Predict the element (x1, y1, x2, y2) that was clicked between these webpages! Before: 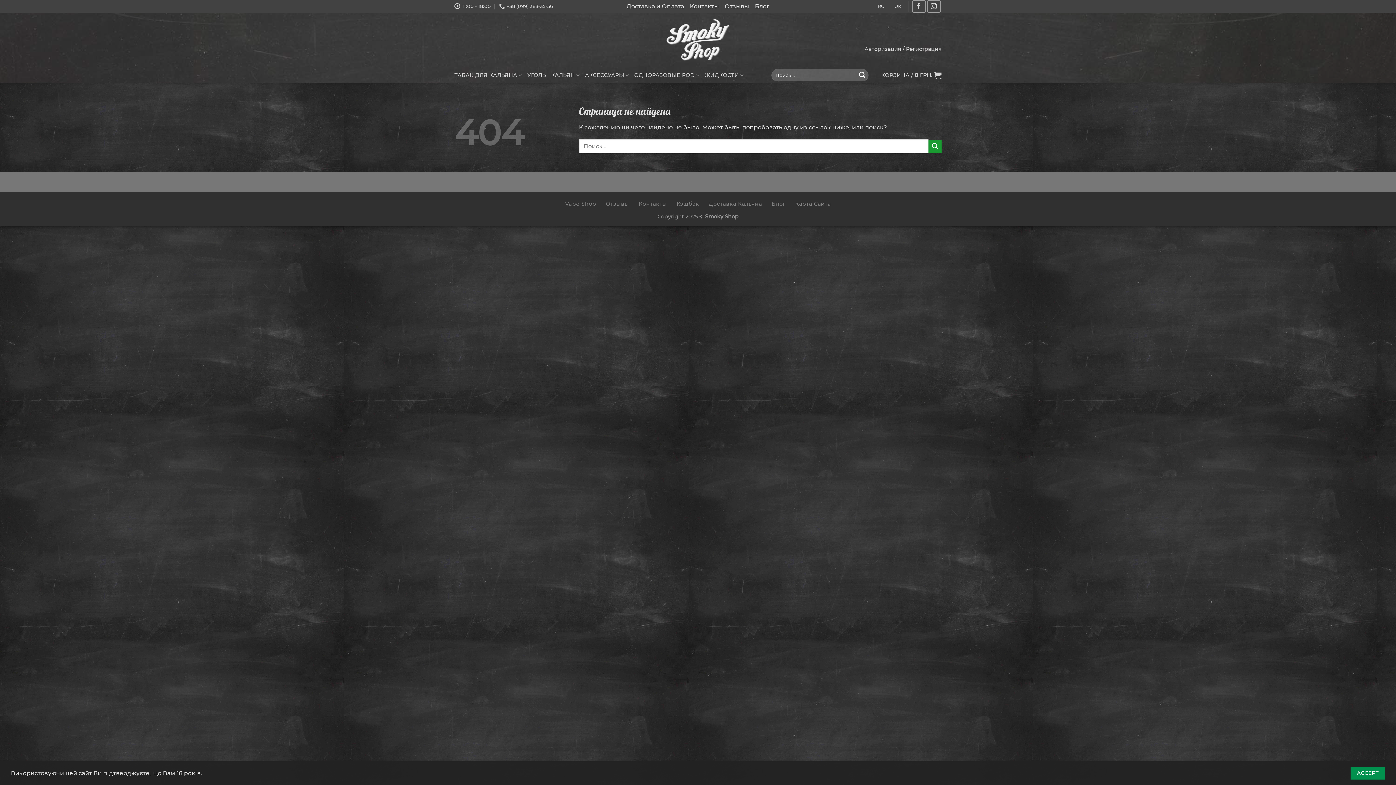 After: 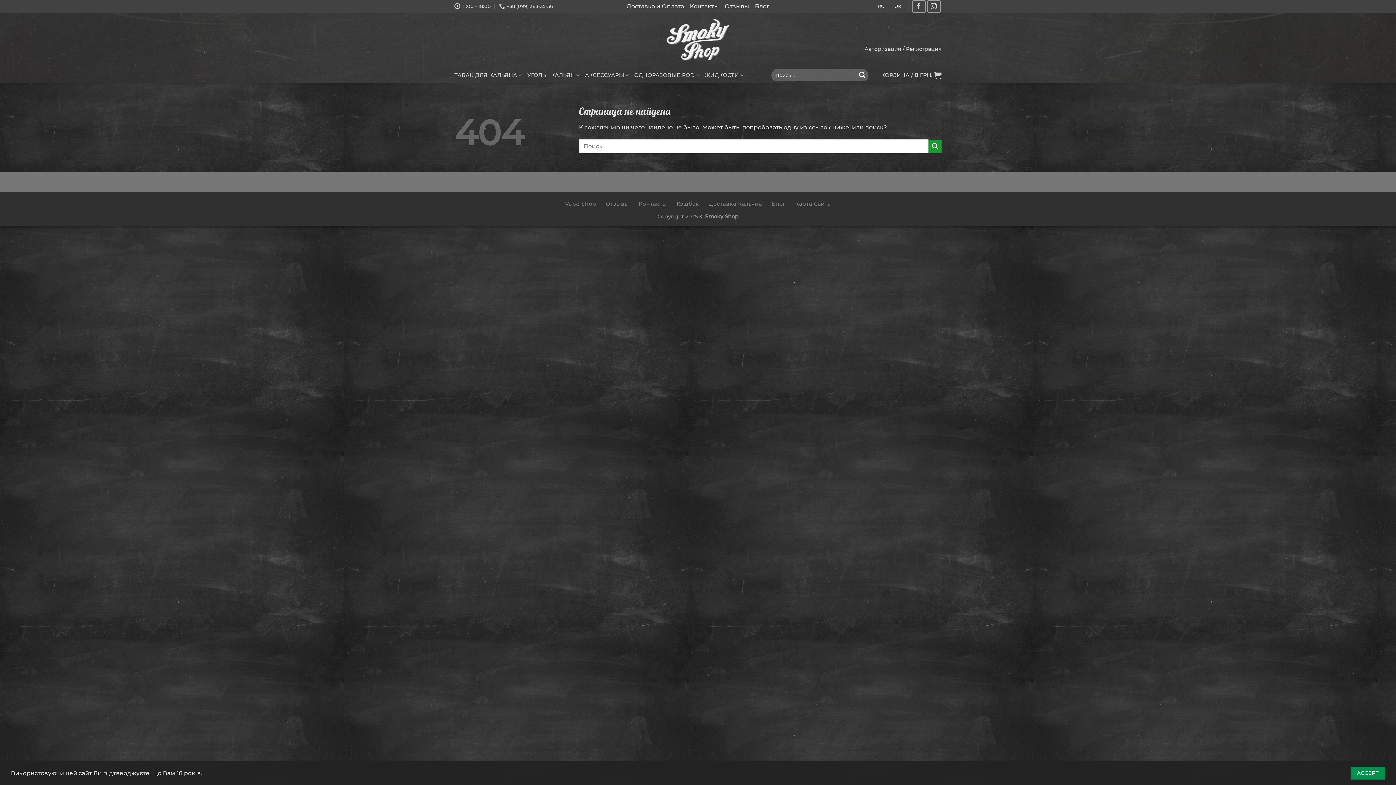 Action: bbox: (890, 0, 905, 11) label: UK